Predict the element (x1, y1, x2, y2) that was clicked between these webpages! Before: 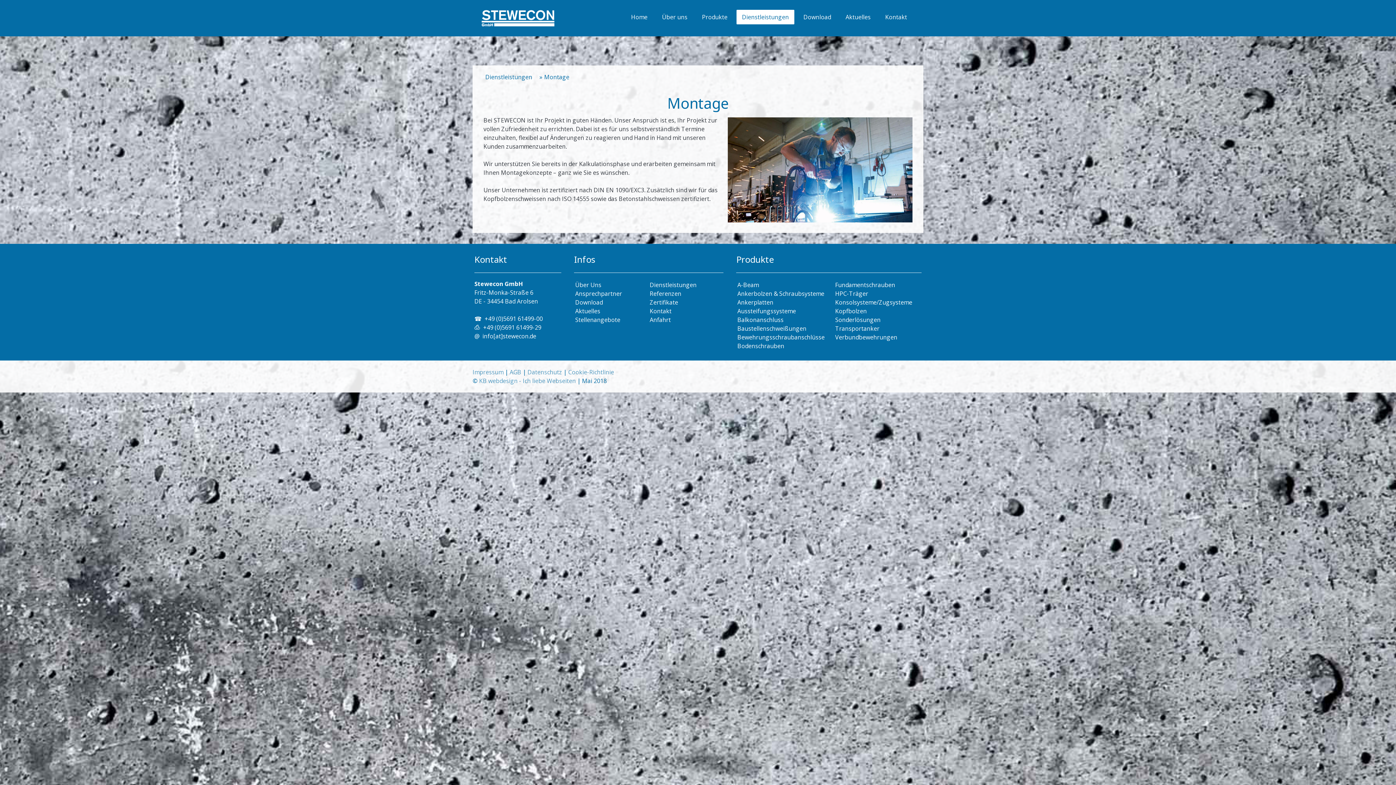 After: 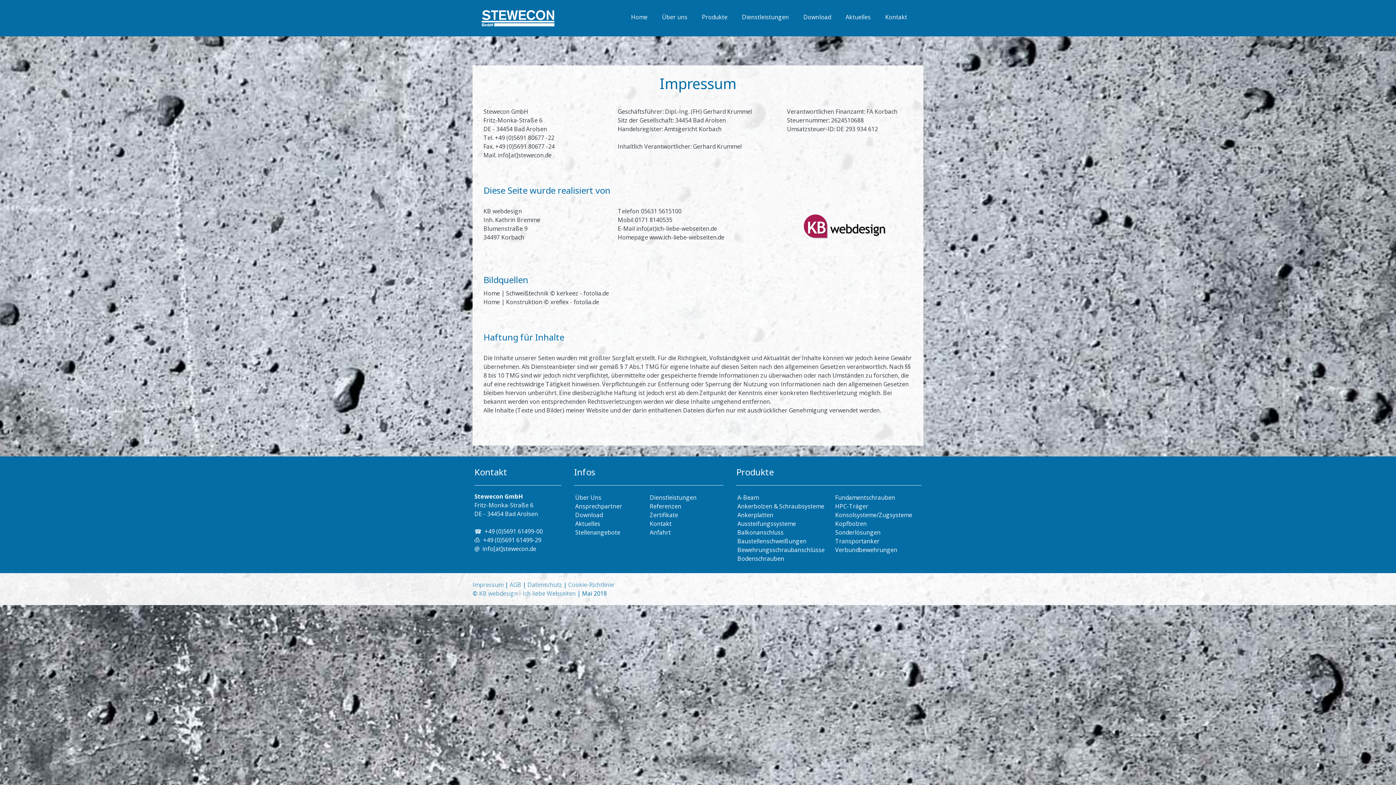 Action: label: Impressum bbox: (472, 368, 503, 376)